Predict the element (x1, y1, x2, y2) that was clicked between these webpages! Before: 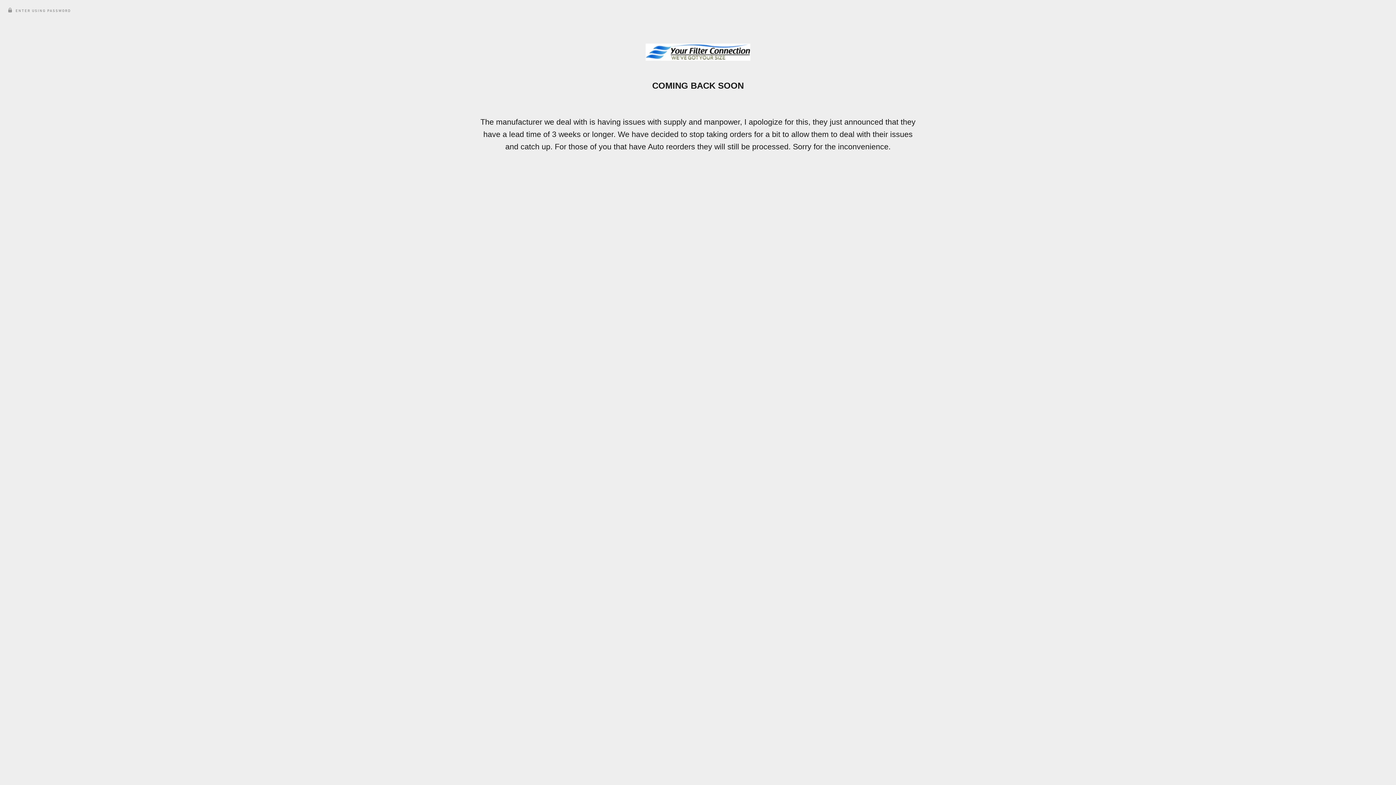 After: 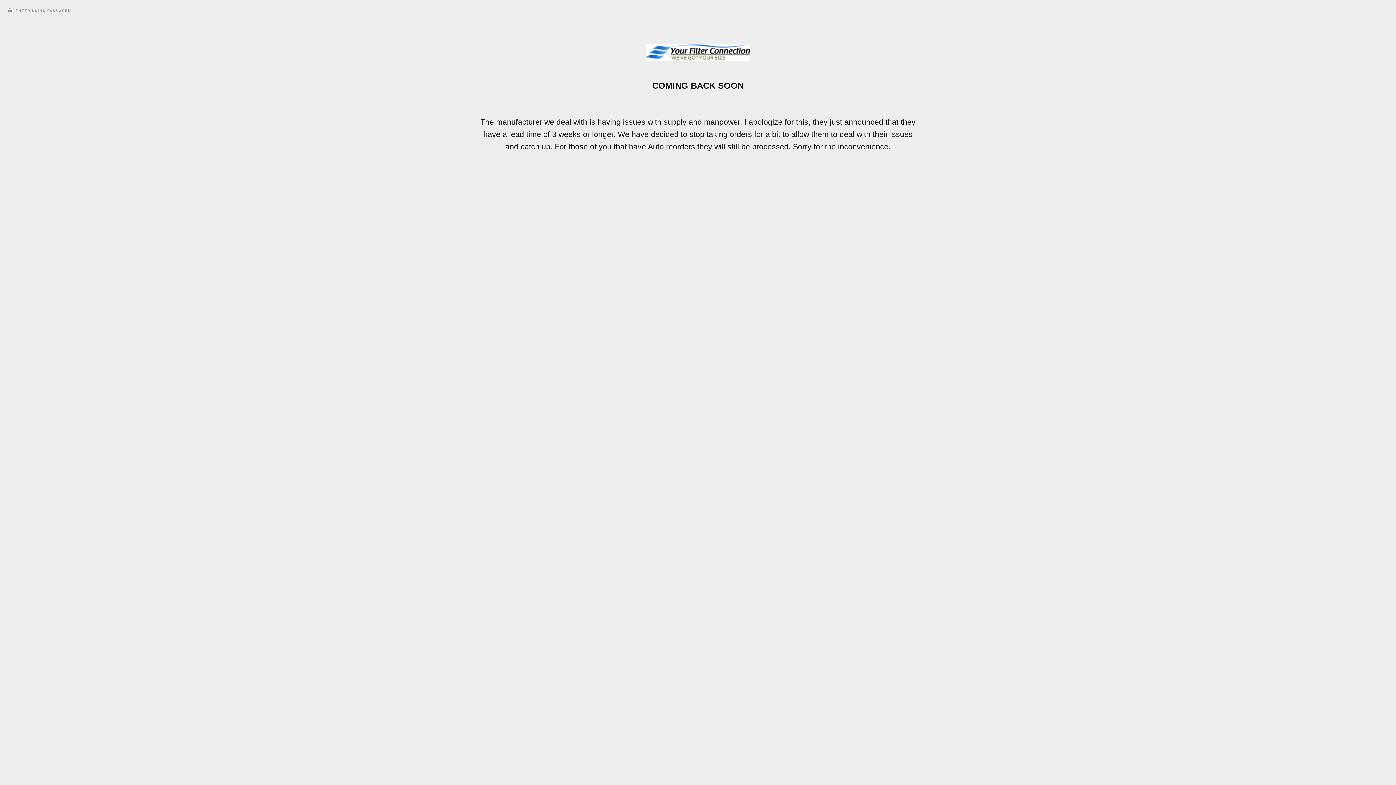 Action: bbox: (645, 57, 750, 61)